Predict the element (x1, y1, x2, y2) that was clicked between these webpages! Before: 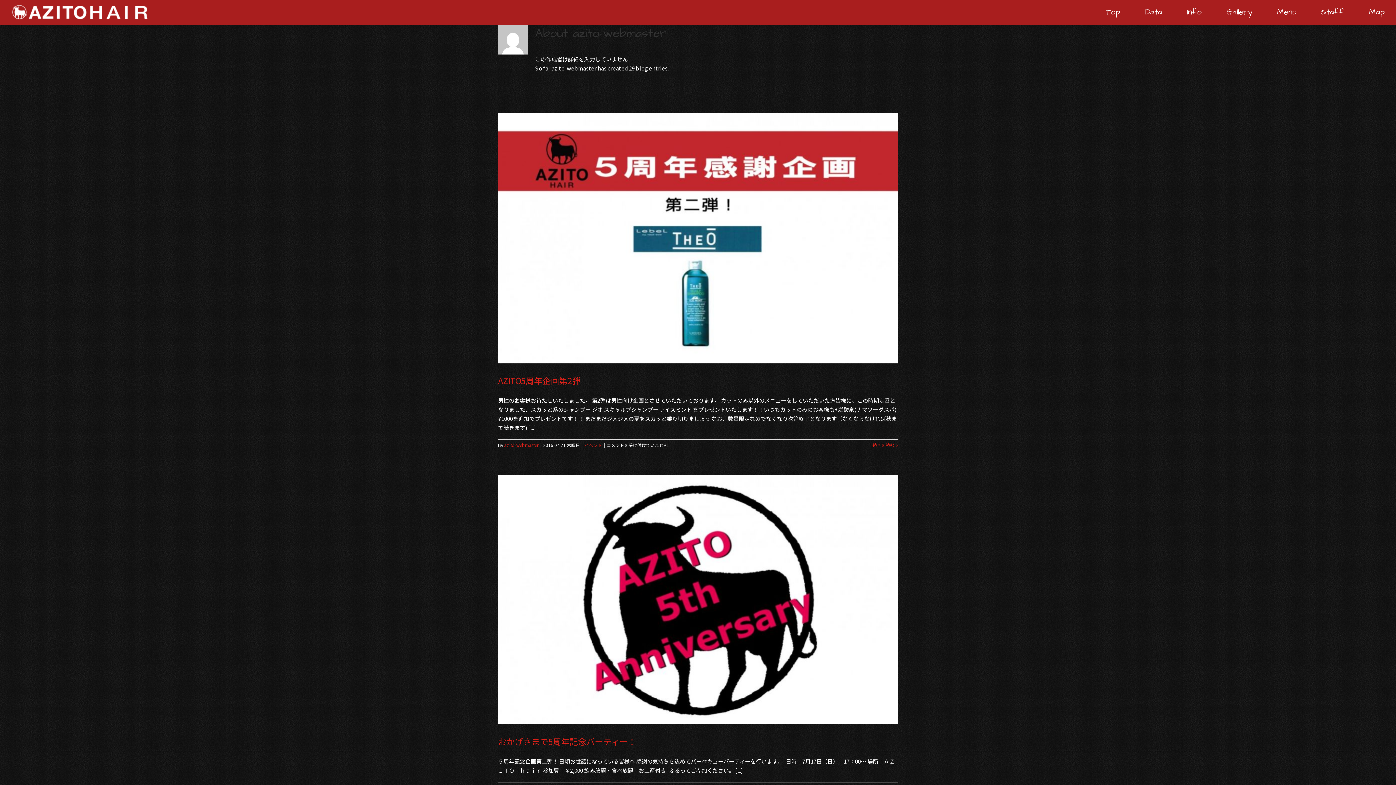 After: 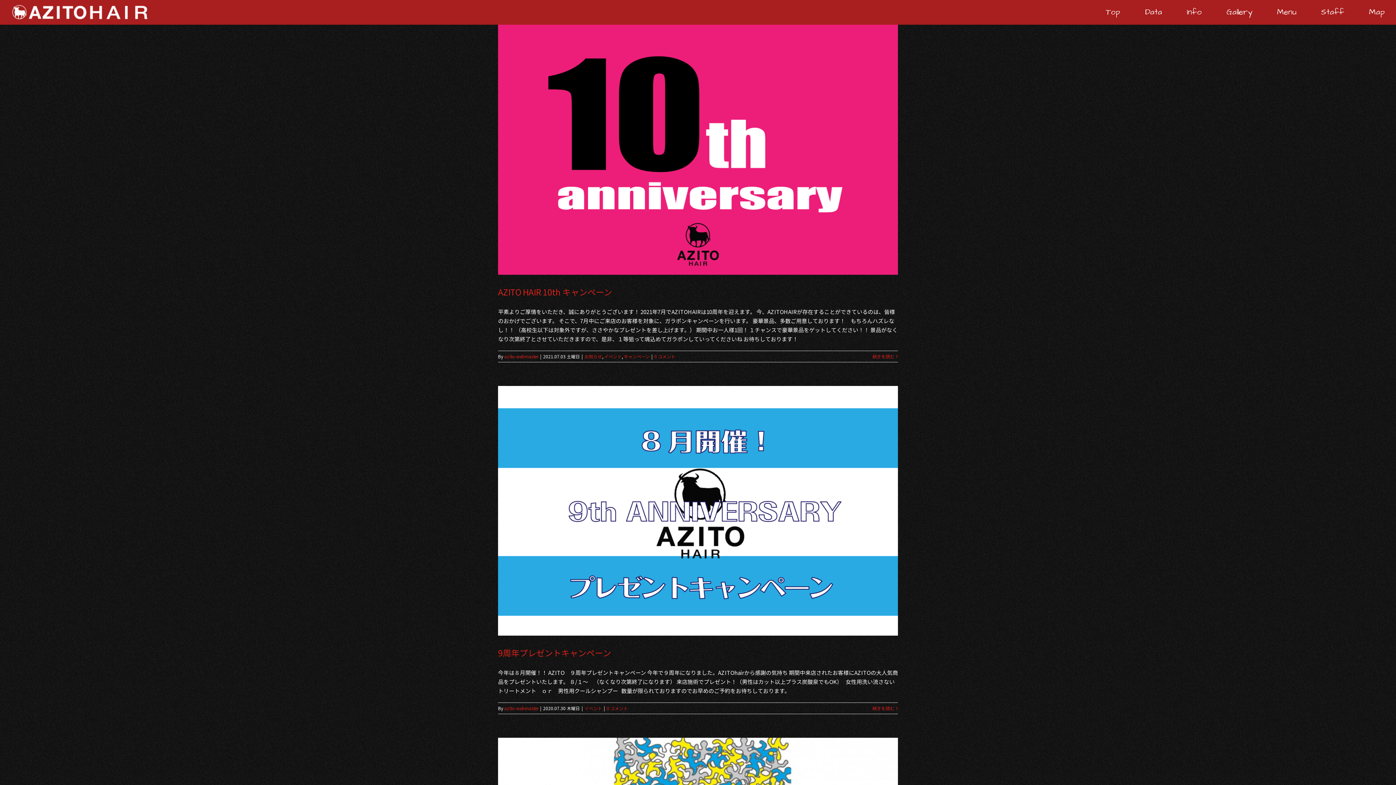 Action: bbox: (584, 442, 602, 448) label: イベント